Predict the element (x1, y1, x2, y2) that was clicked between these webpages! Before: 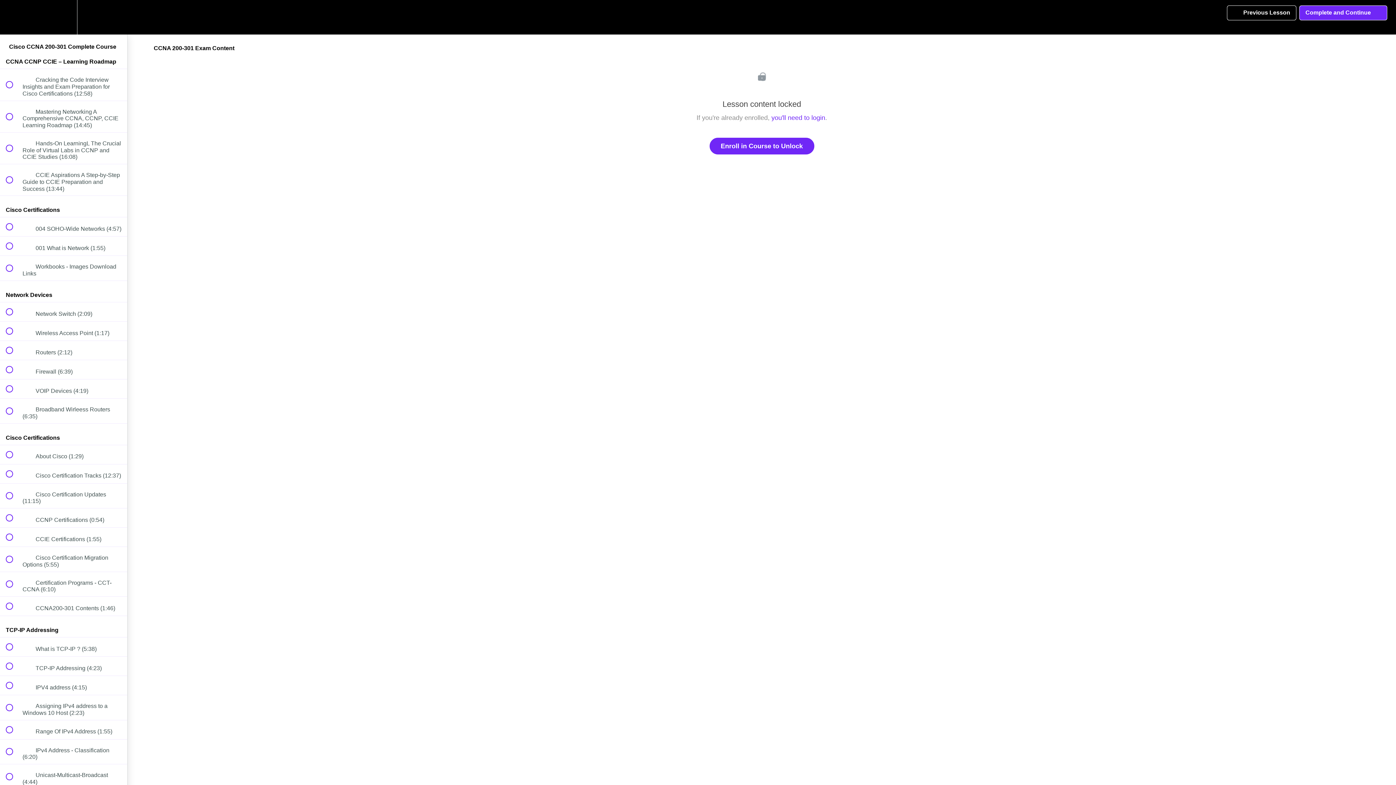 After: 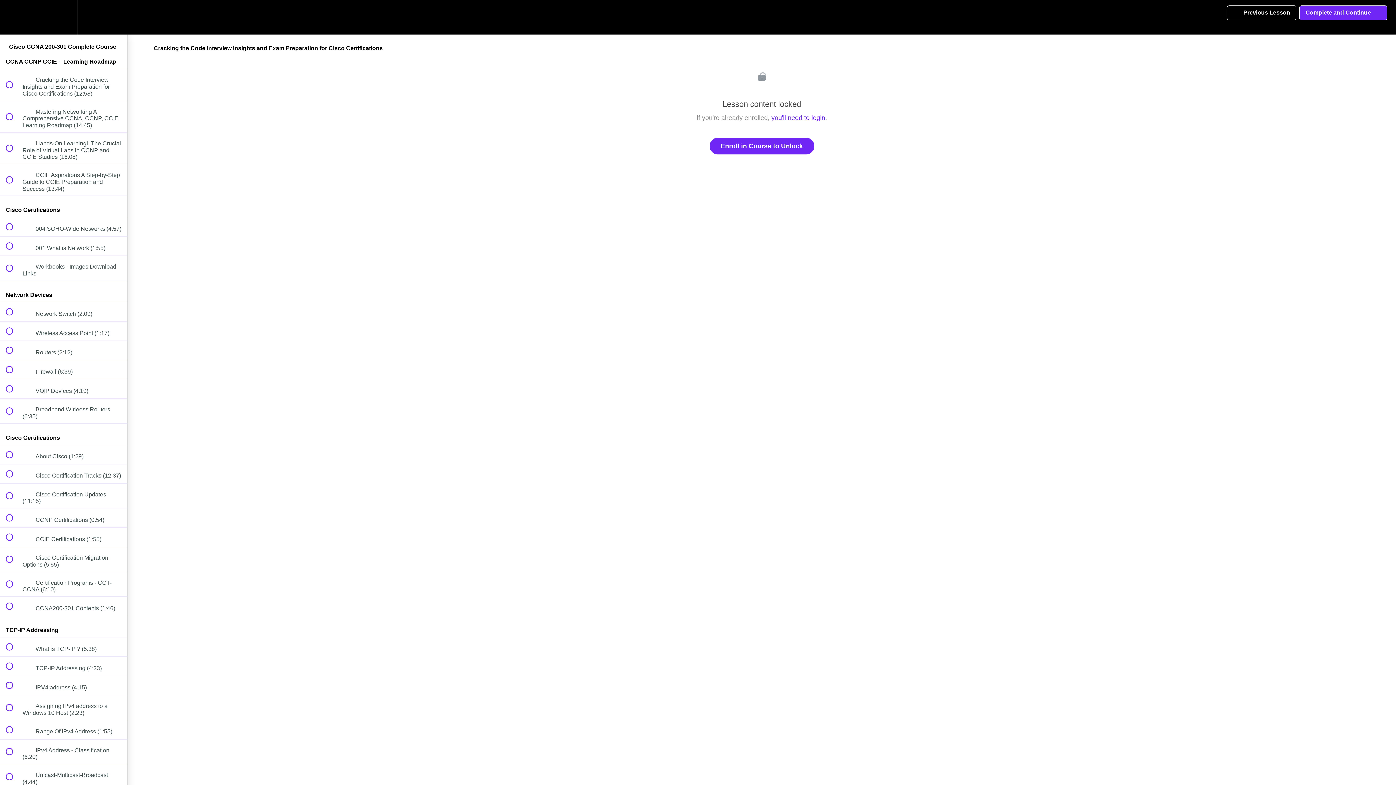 Action: label:  
 Cracking the Code Interview Insights and Exam Preparation for Cisco Certifications (12:58) bbox: (0, 69, 127, 100)